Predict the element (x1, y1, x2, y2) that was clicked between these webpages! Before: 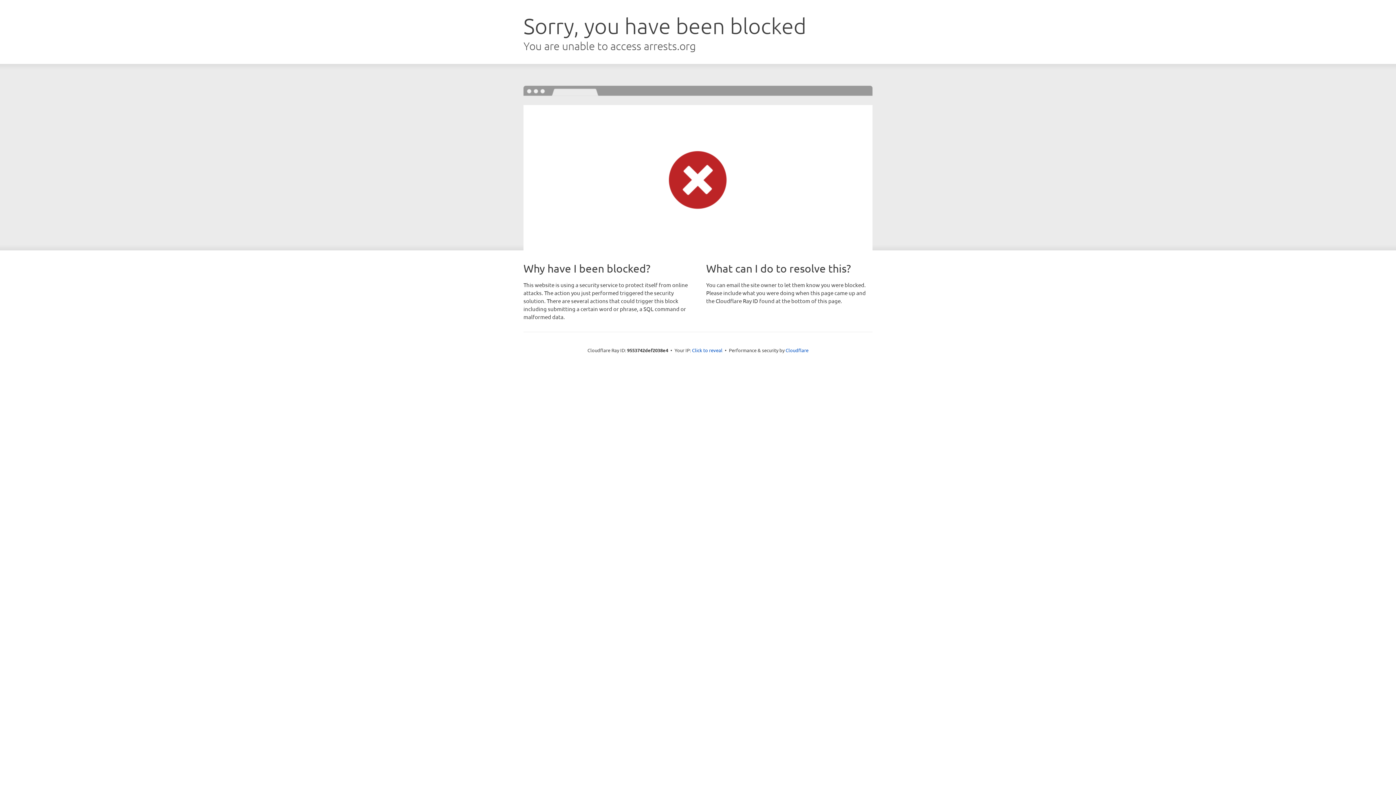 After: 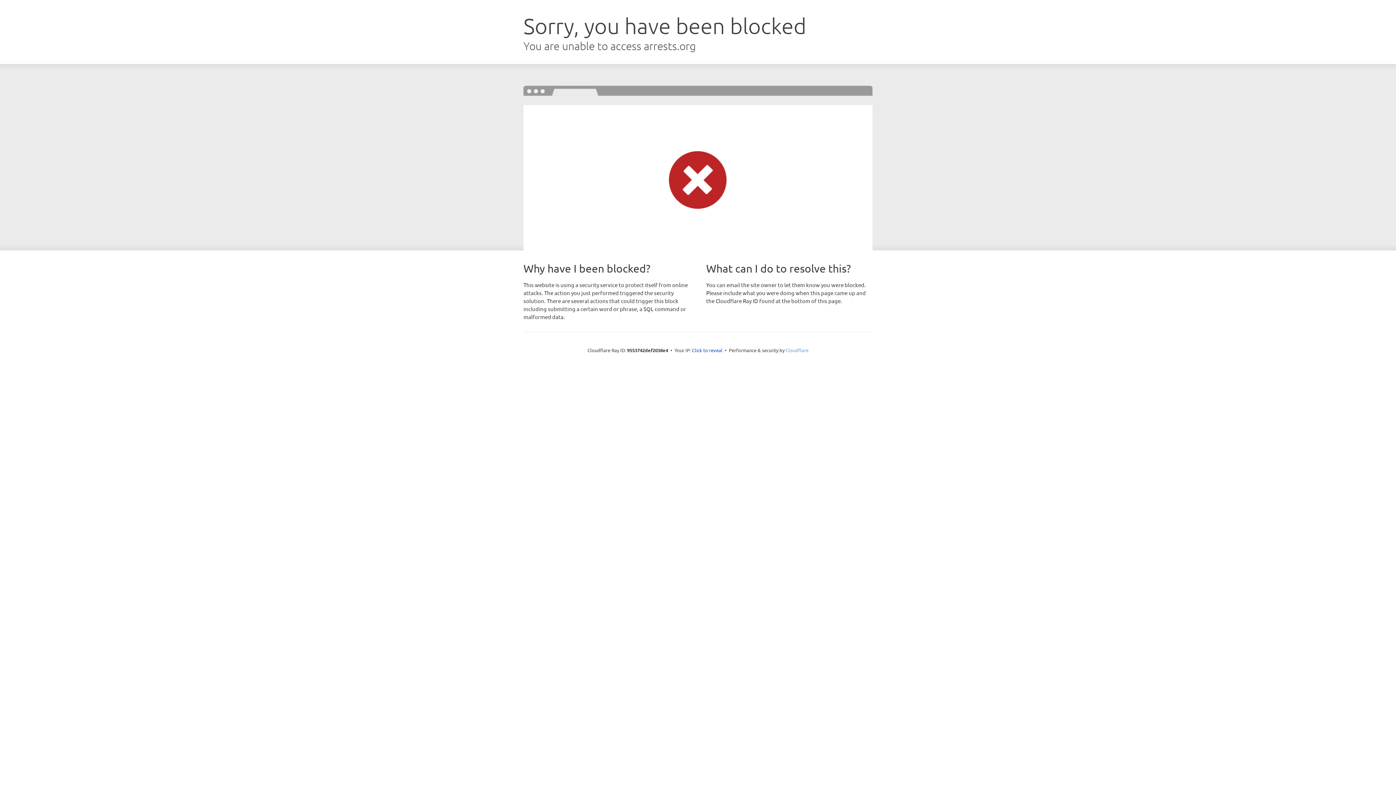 Action: label: Cloudflare bbox: (785, 347, 808, 353)